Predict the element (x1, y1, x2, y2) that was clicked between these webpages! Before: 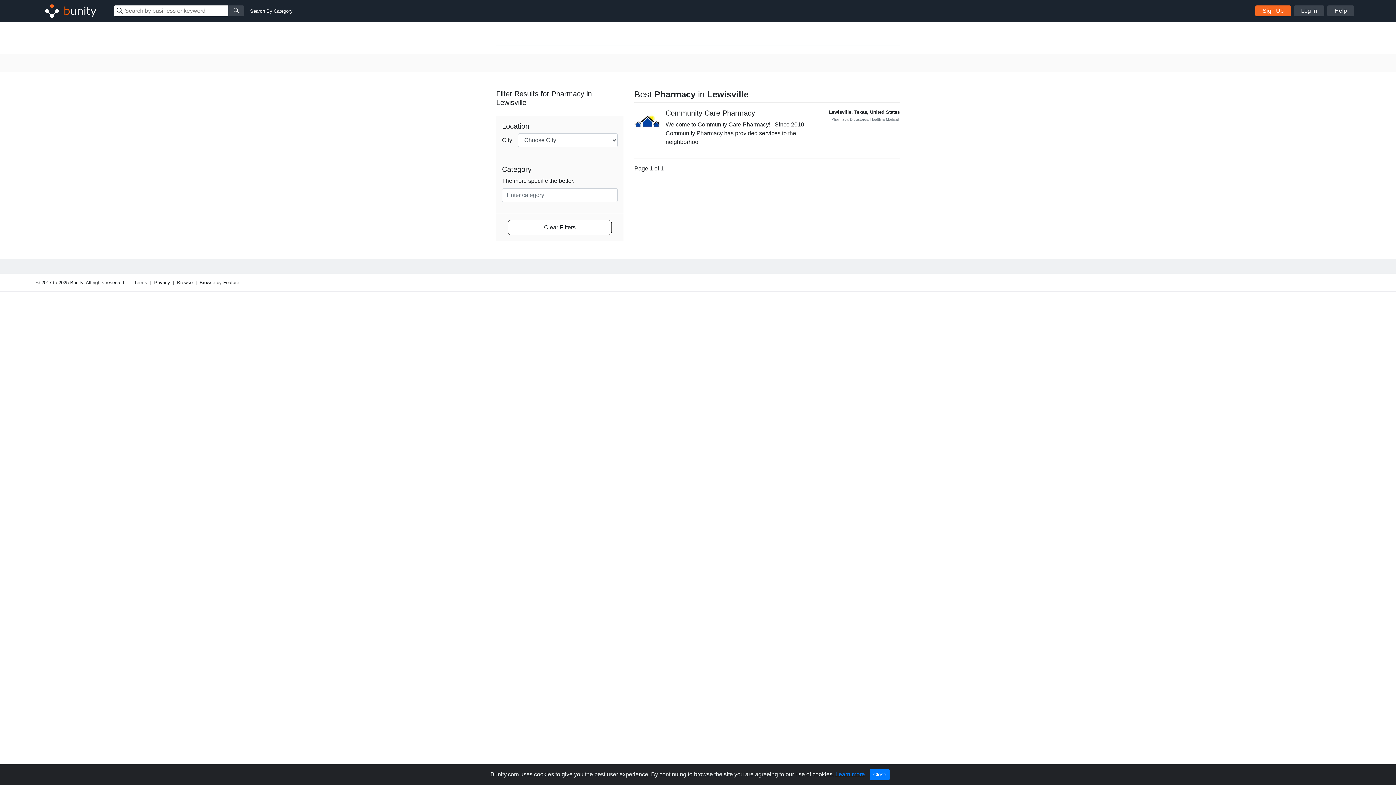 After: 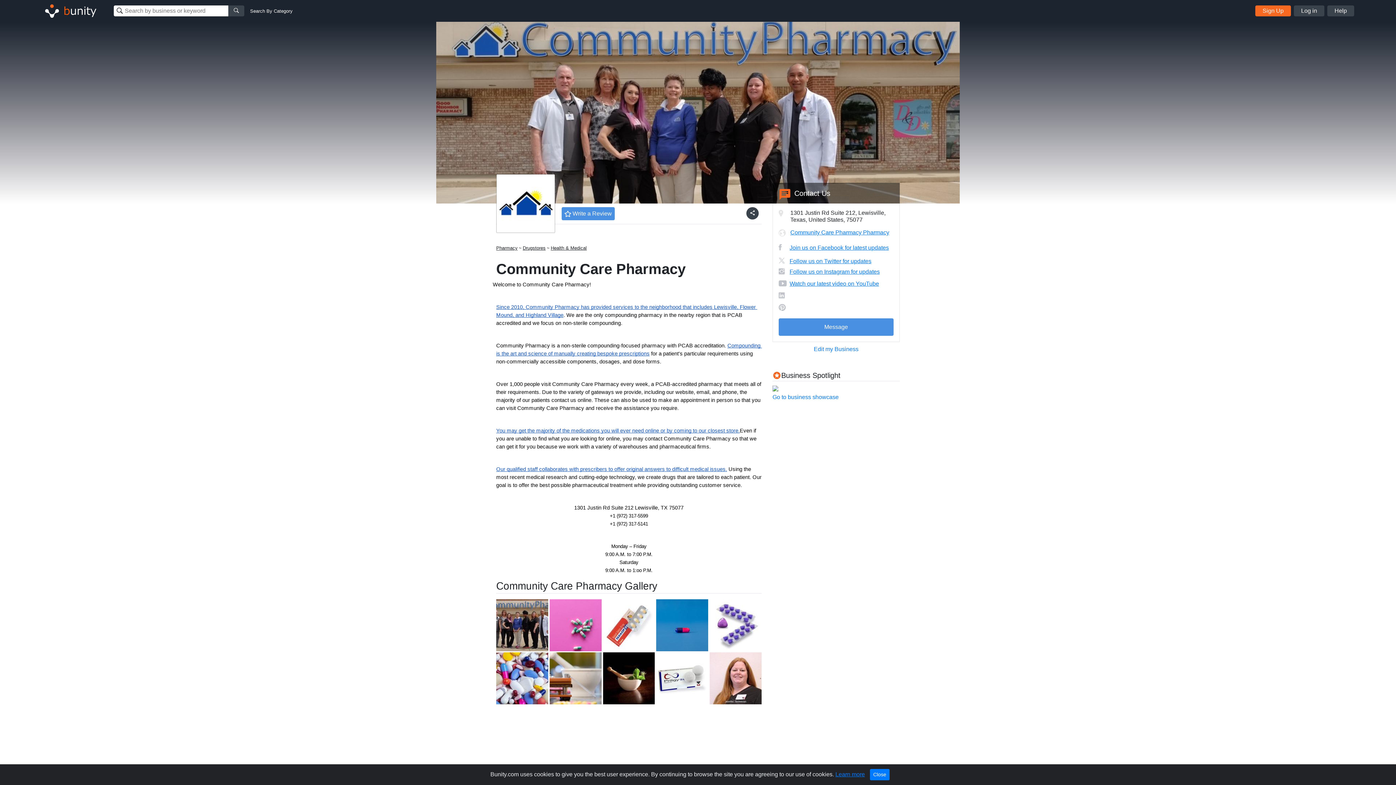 Action: bbox: (634, 108, 660, 152)